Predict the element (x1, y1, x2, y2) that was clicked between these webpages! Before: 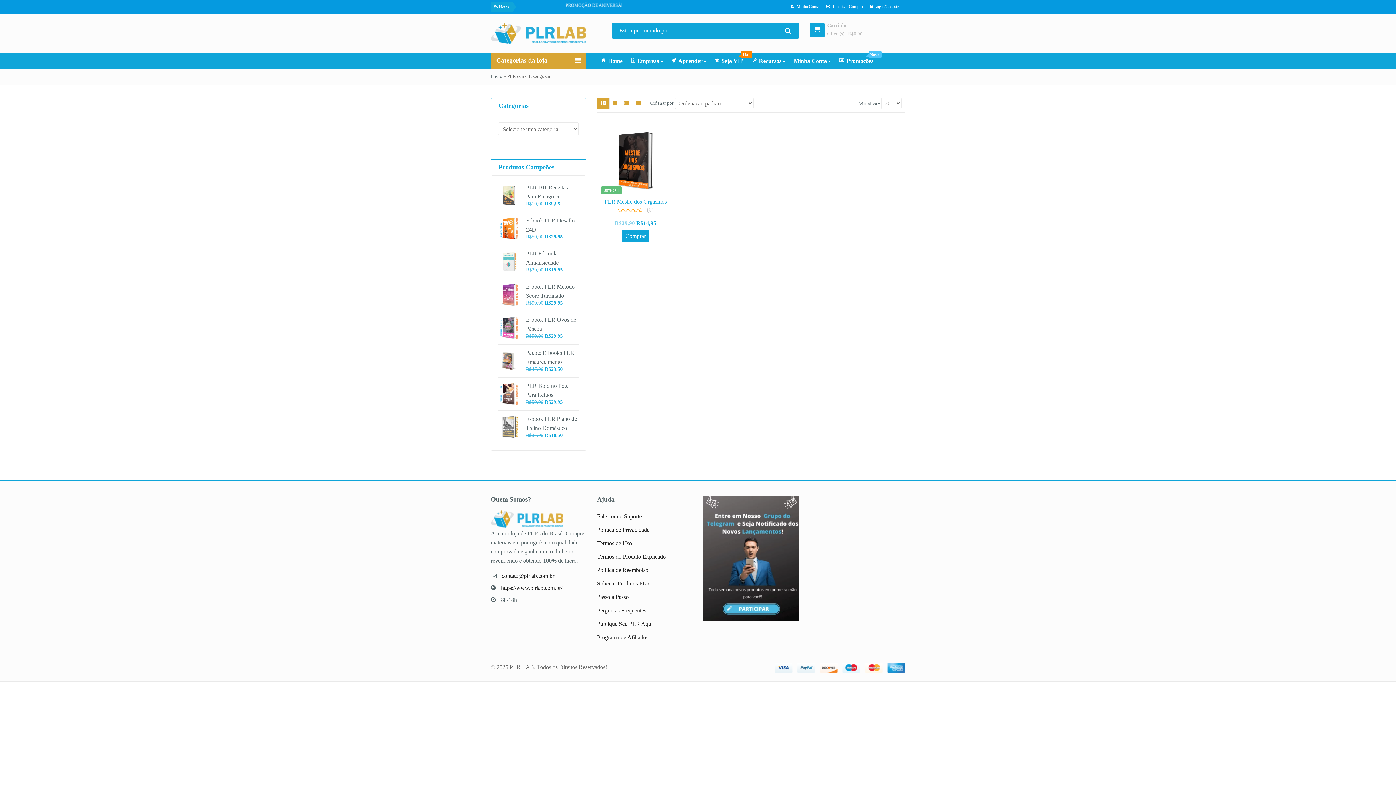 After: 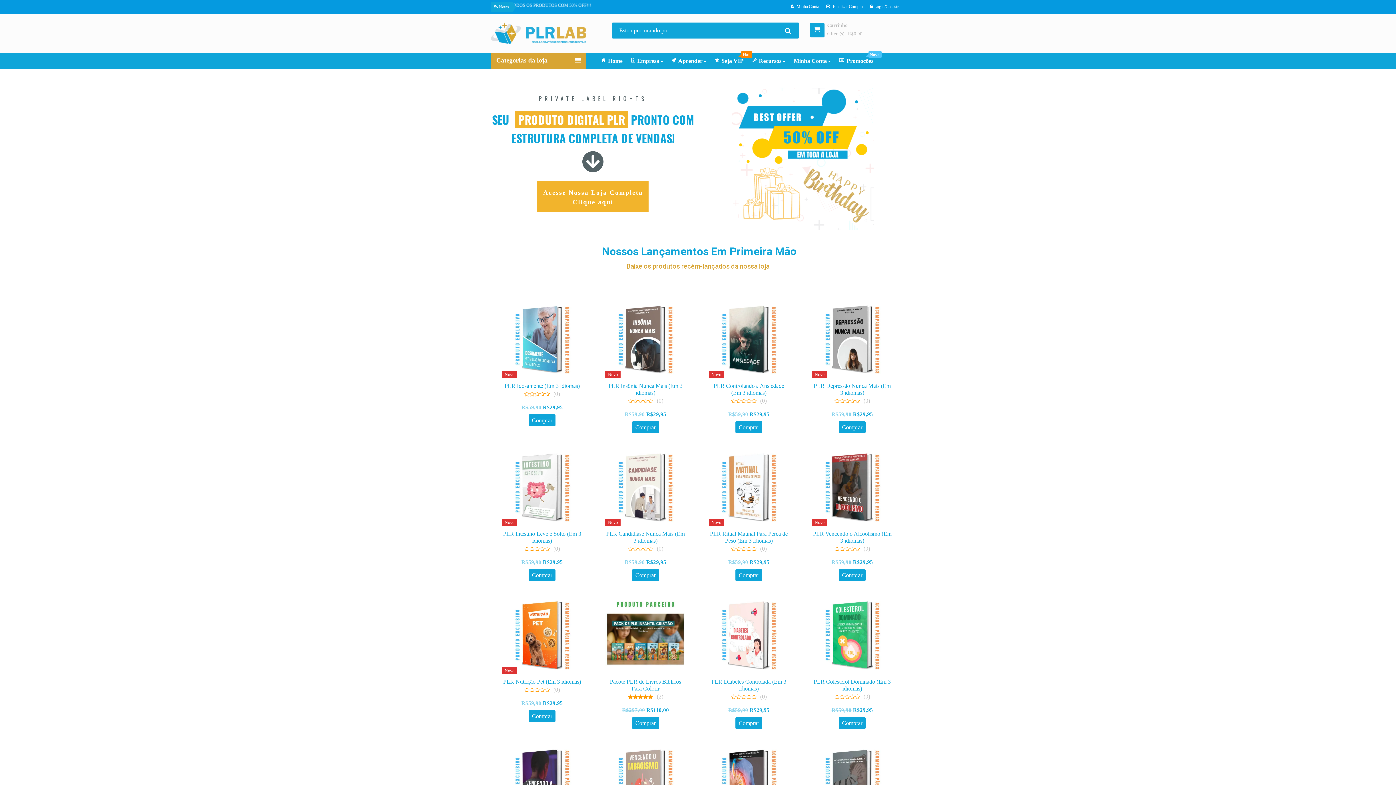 Action: bbox: (490, 515, 563, 521)